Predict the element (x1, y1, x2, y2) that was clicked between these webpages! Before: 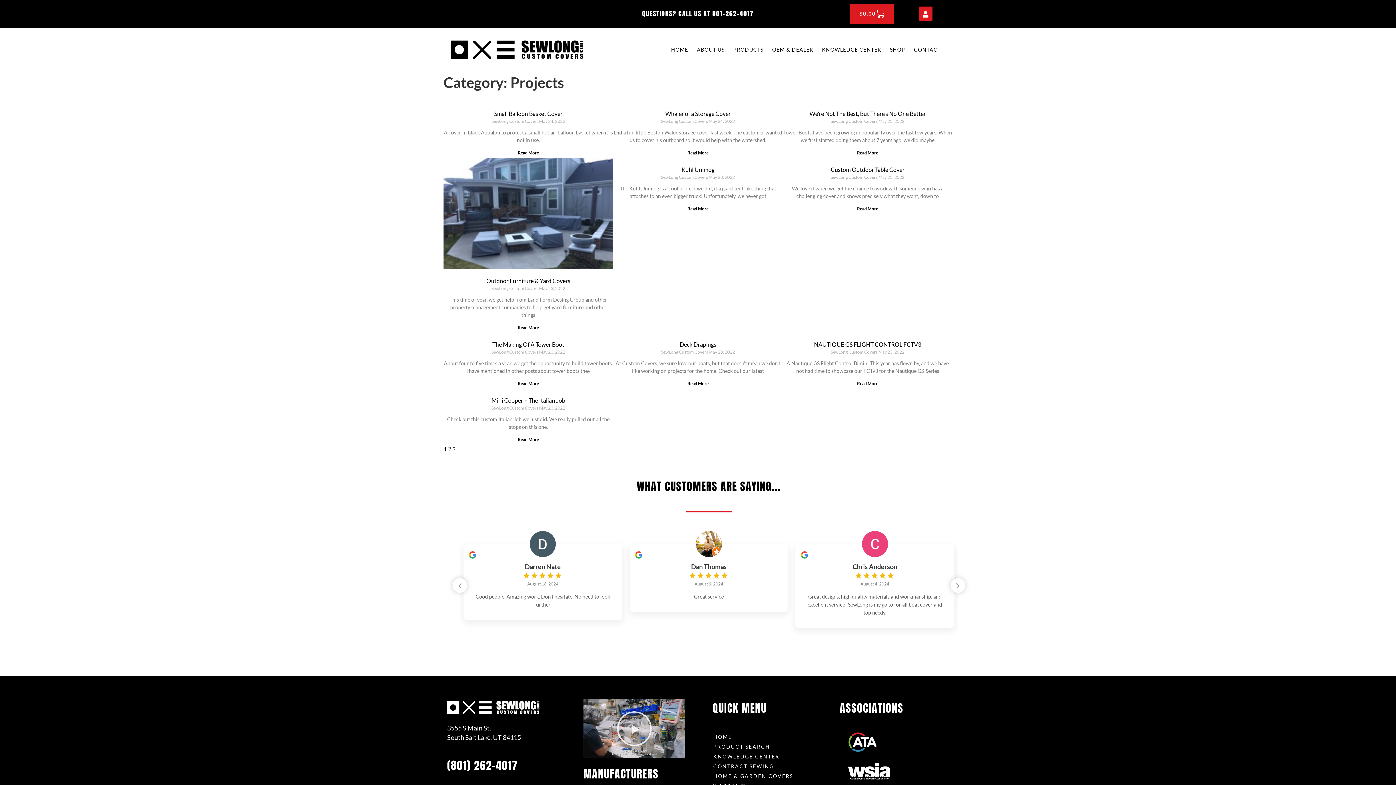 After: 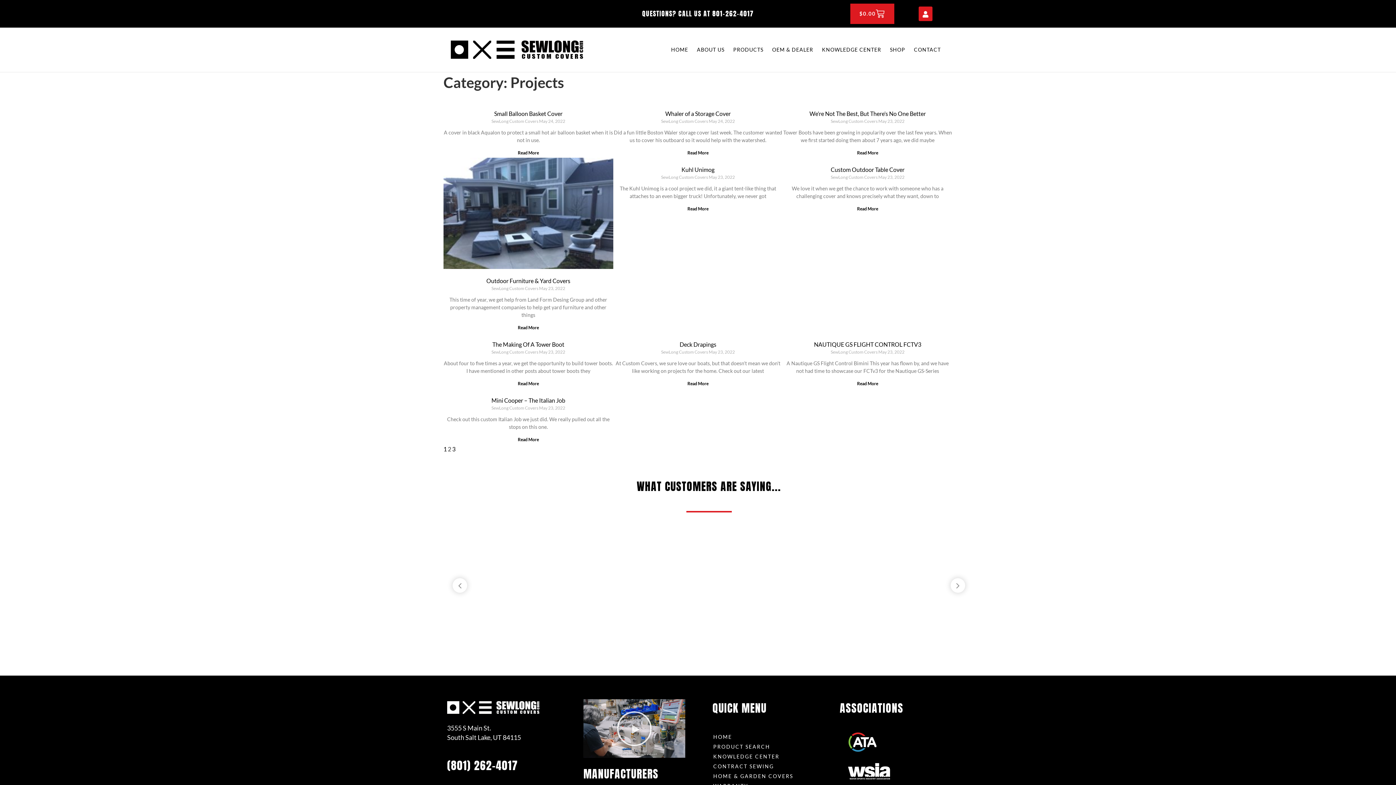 Action: bbox: (846, 761, 937, 781)